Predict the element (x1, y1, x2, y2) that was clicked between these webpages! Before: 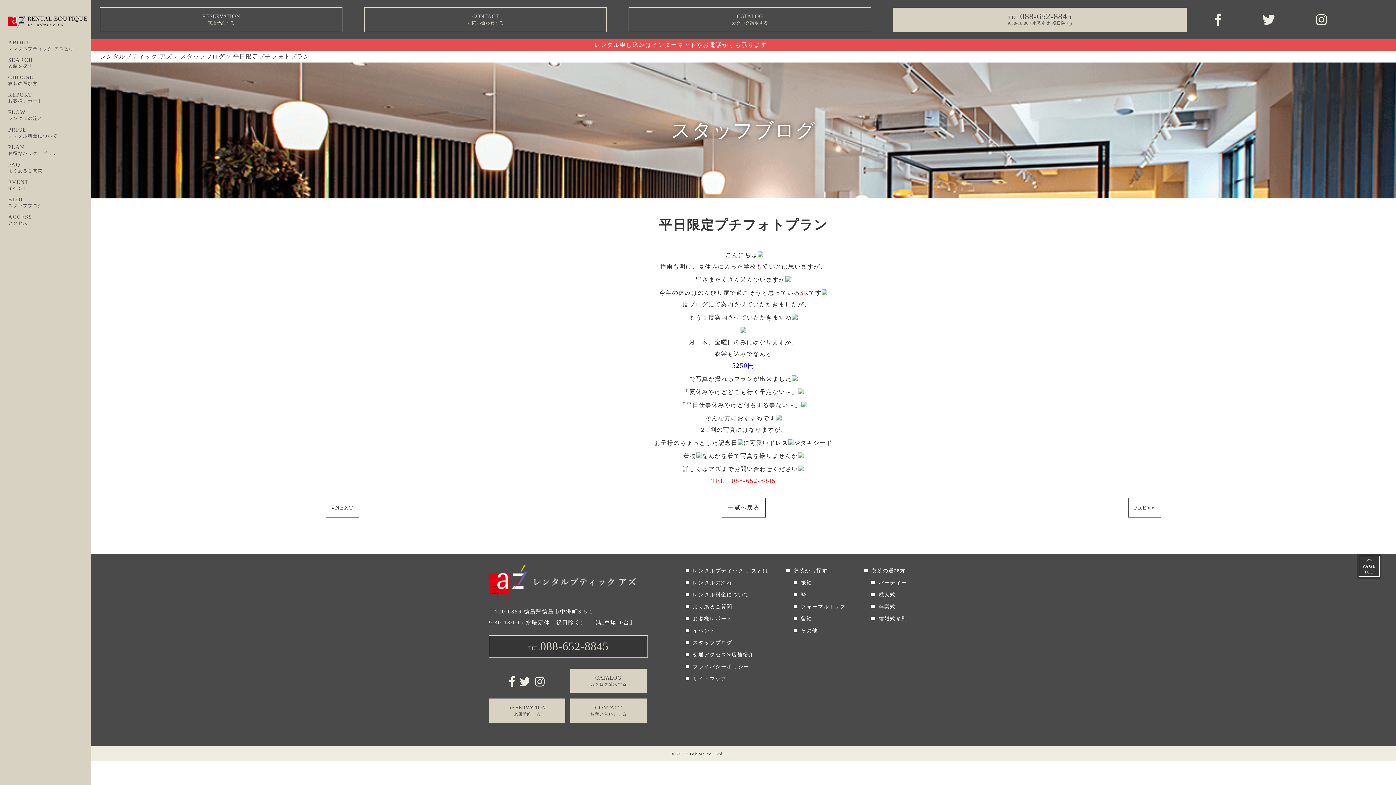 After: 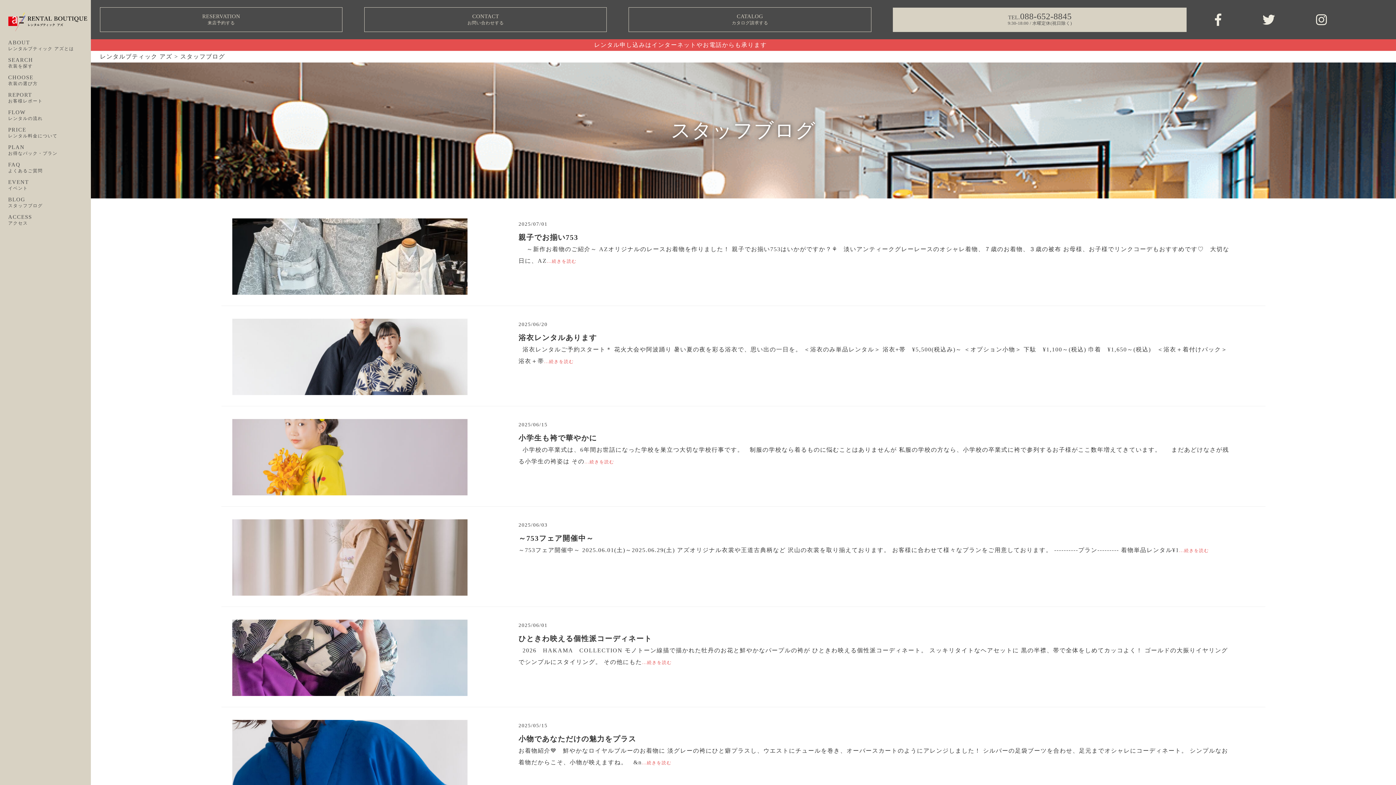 Action: label: BLOG
スタッフブログ bbox: (0, 194, 90, 211)